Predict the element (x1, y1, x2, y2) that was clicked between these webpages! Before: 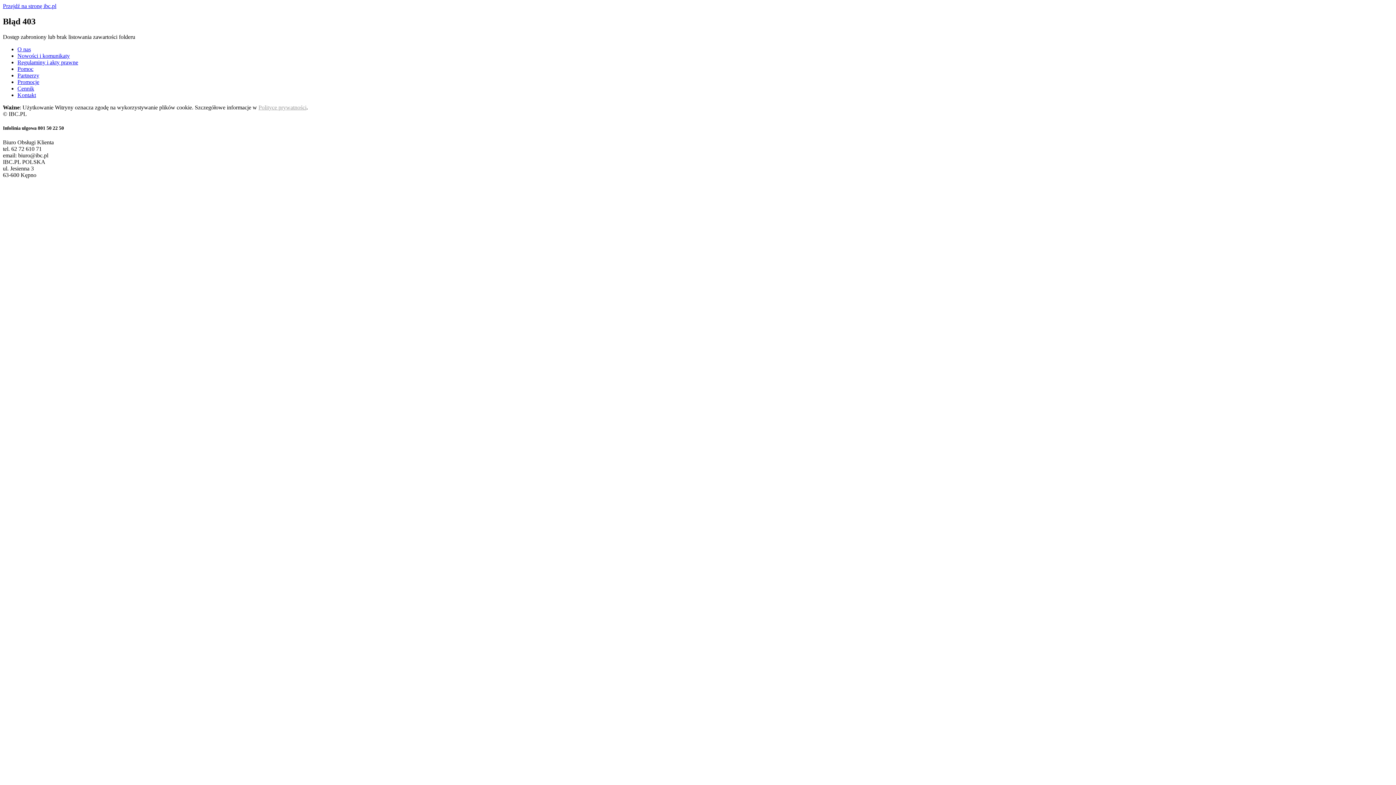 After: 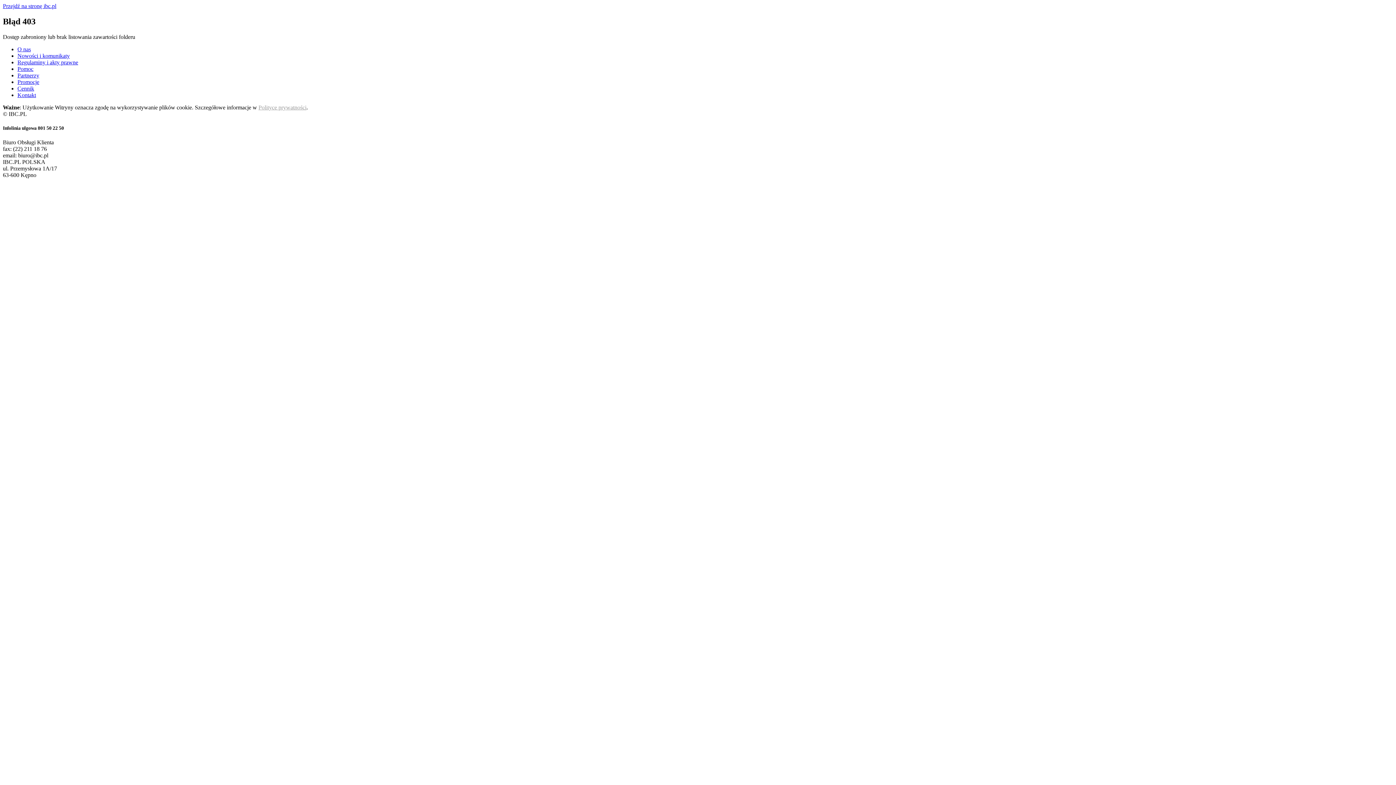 Action: bbox: (17, 78, 39, 85) label: Promocje